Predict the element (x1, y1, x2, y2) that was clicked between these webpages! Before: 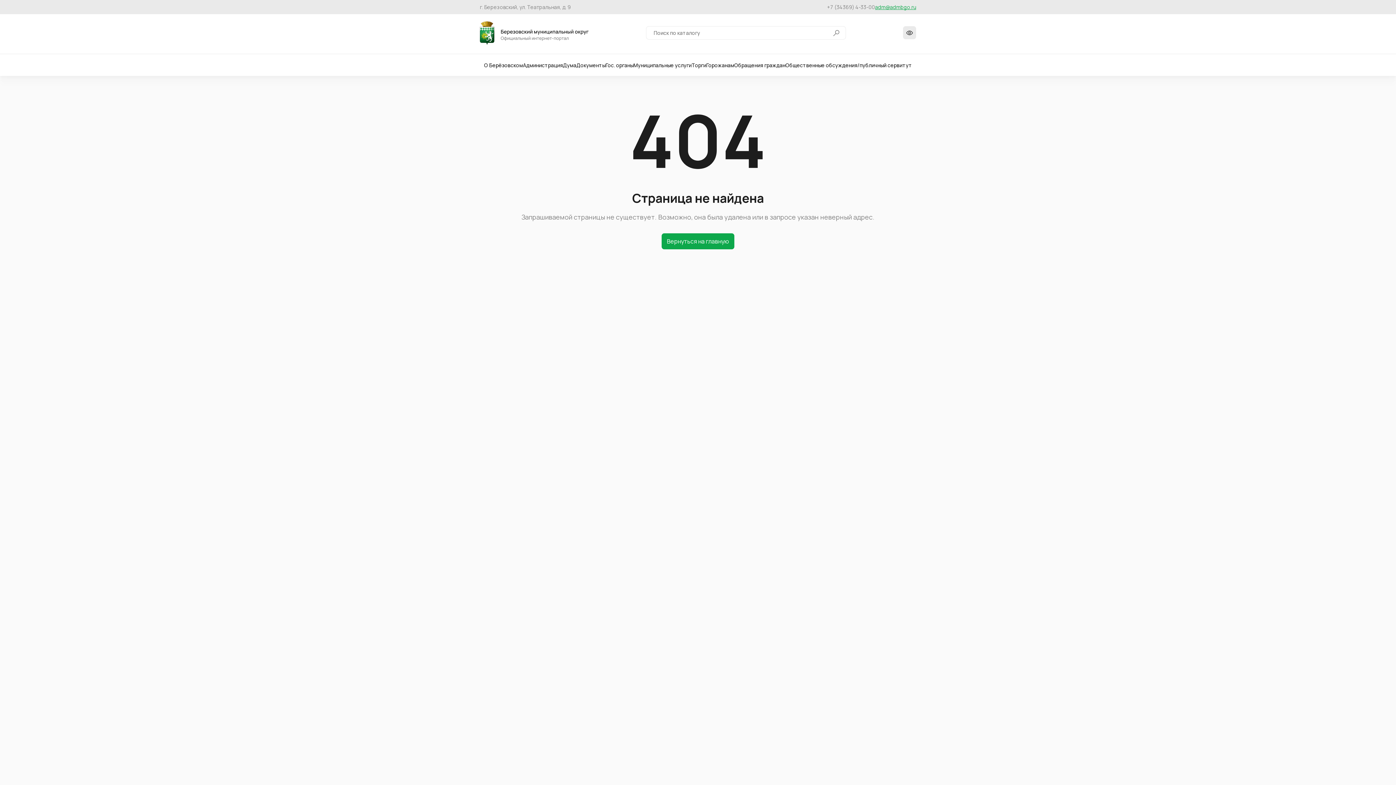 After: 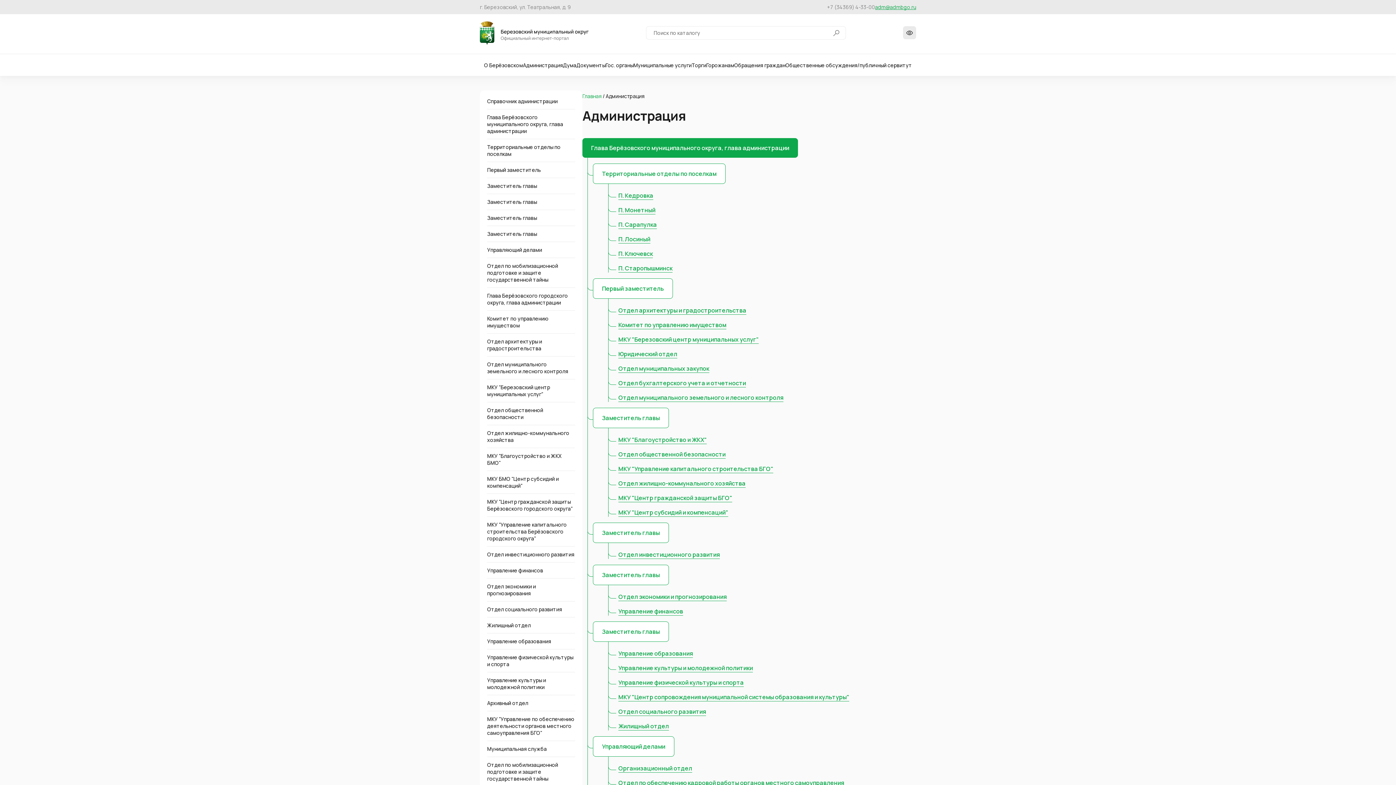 Action: label: Администрация bbox: (523, 61, 563, 68)